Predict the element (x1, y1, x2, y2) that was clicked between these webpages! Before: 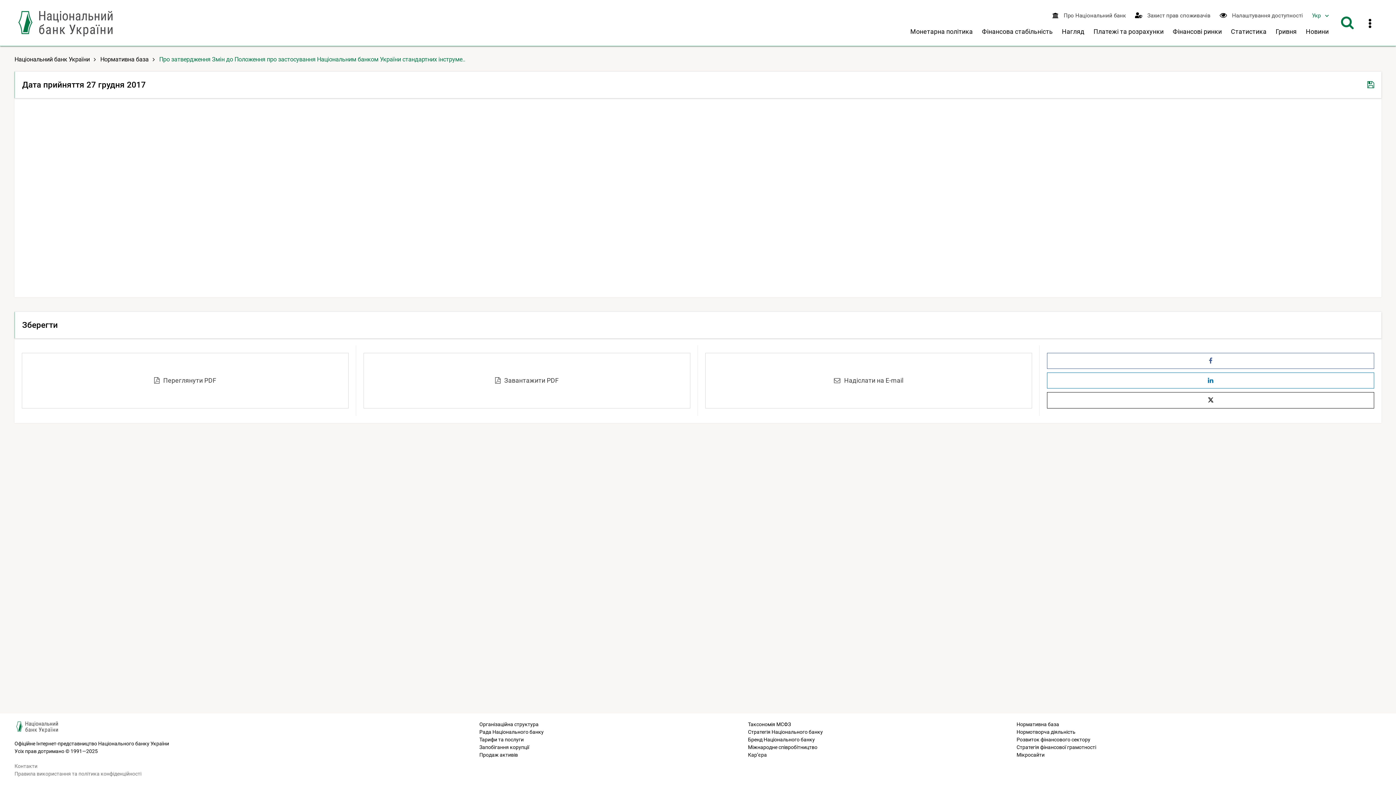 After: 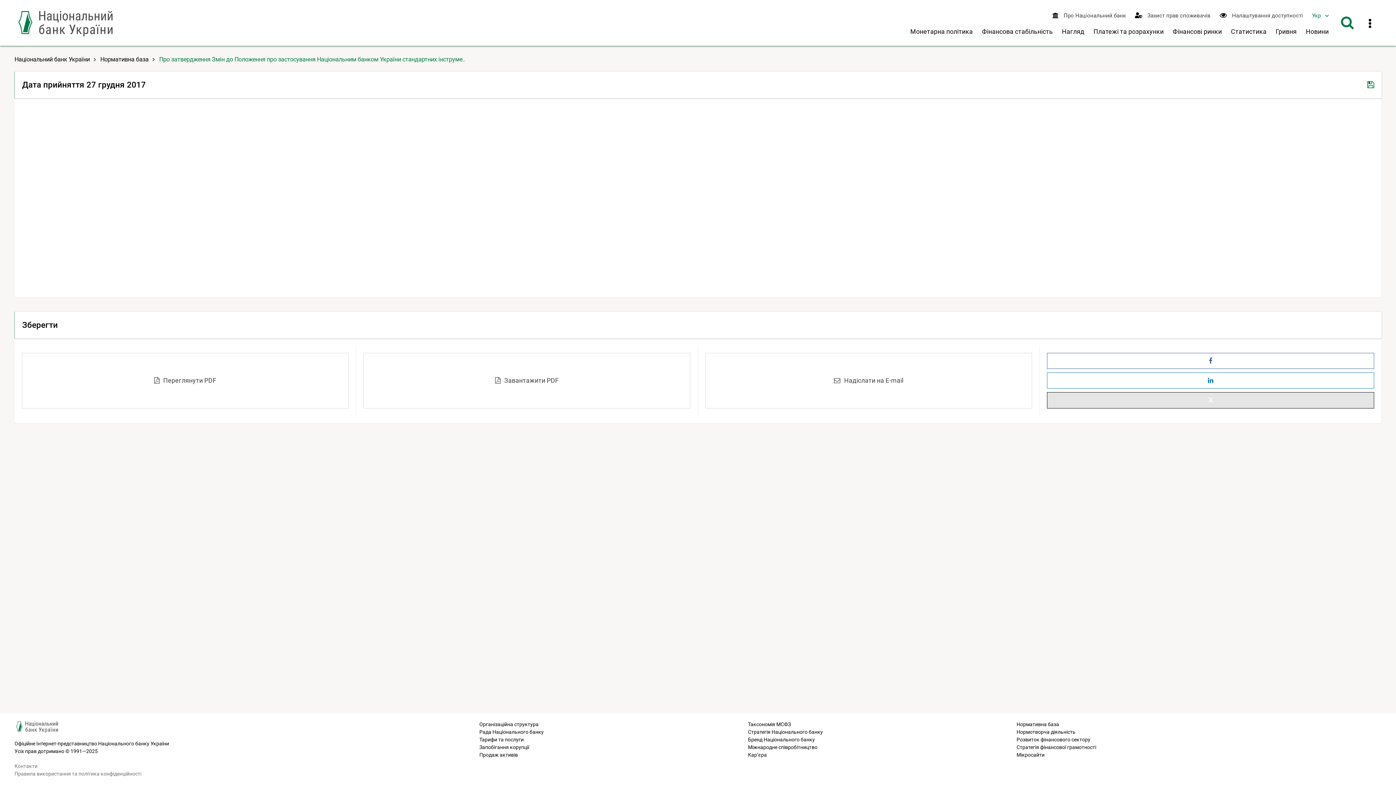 Action: bbox: (1047, 392, 1374, 408)